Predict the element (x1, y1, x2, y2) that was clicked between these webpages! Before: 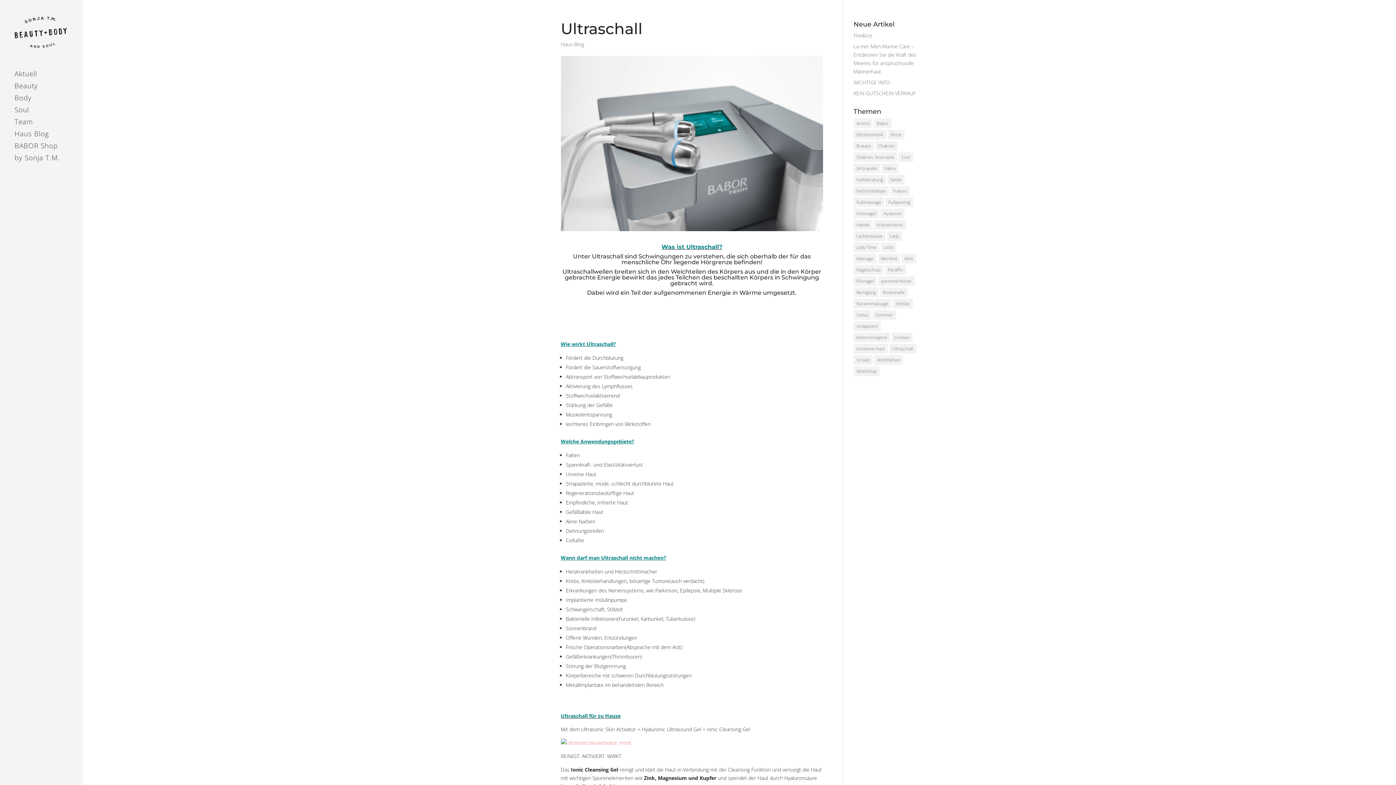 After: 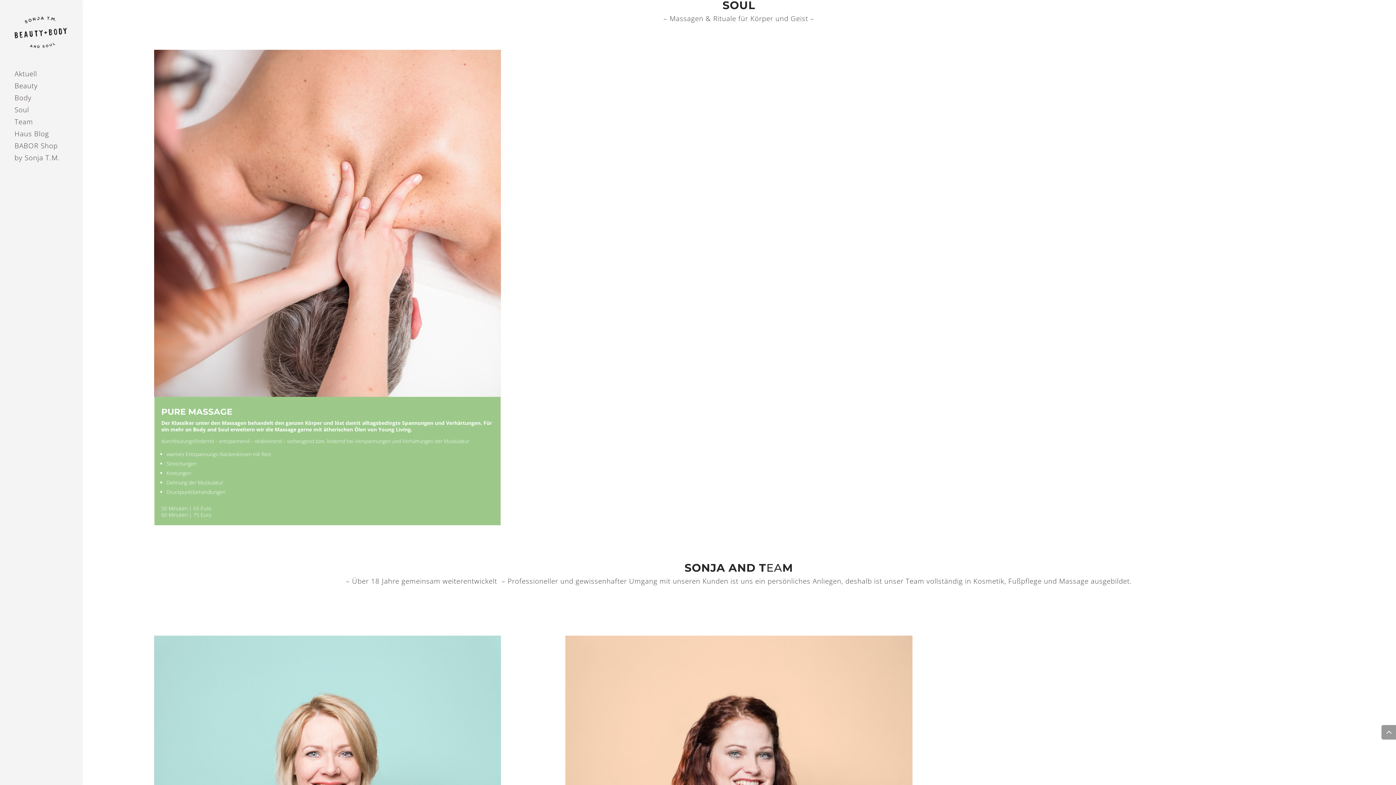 Action: label: Soul bbox: (14, 107, 81, 119)